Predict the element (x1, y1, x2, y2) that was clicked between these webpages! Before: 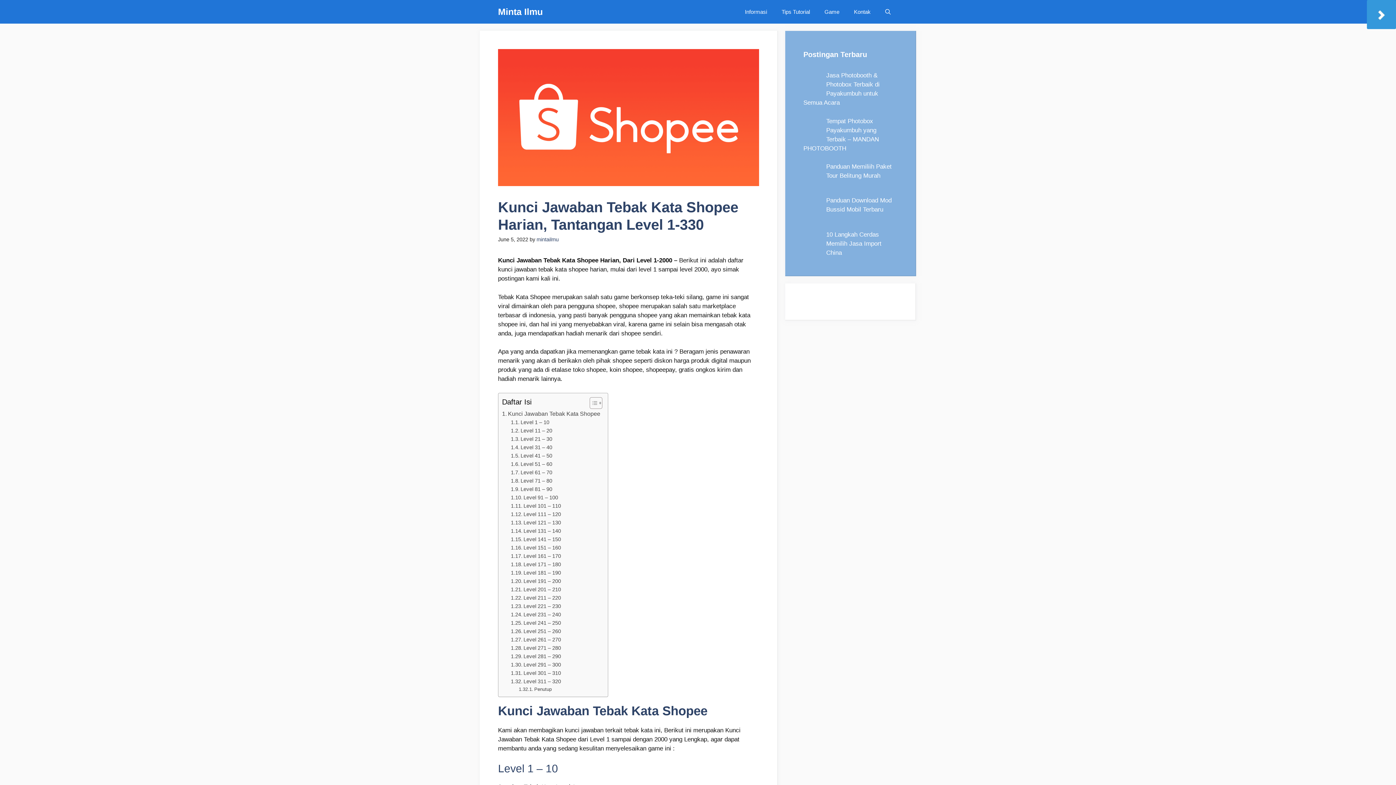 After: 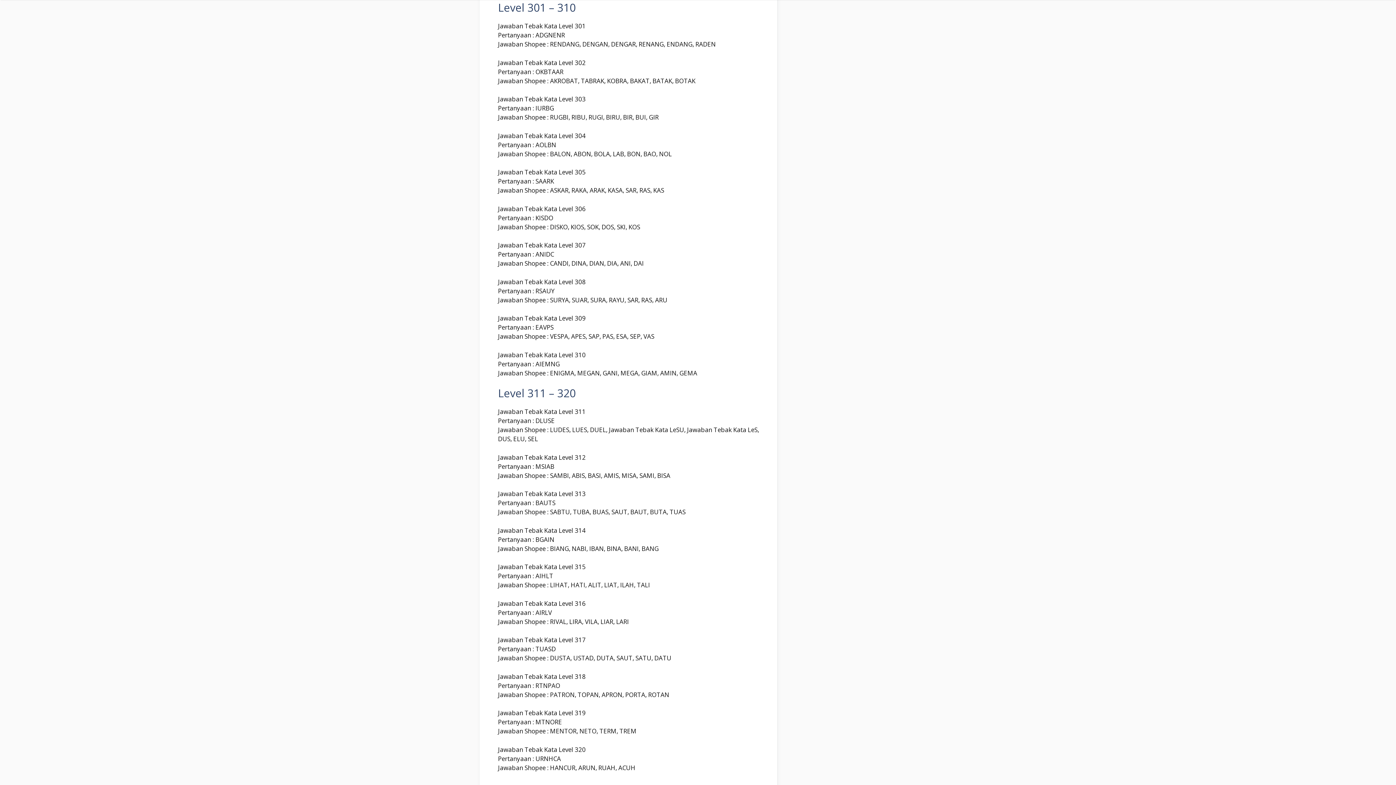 Action: bbox: (510, 669, 561, 677) label: Level 301 – 310